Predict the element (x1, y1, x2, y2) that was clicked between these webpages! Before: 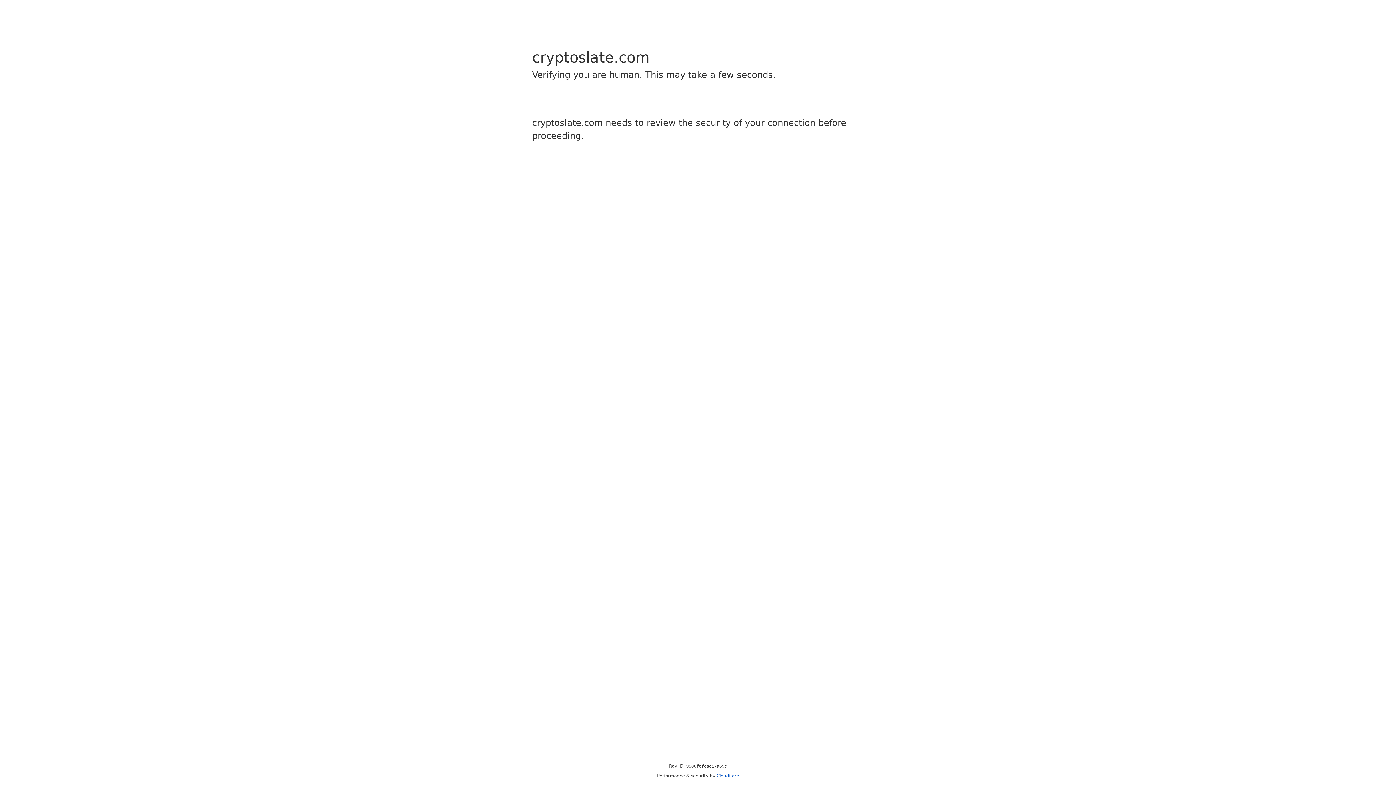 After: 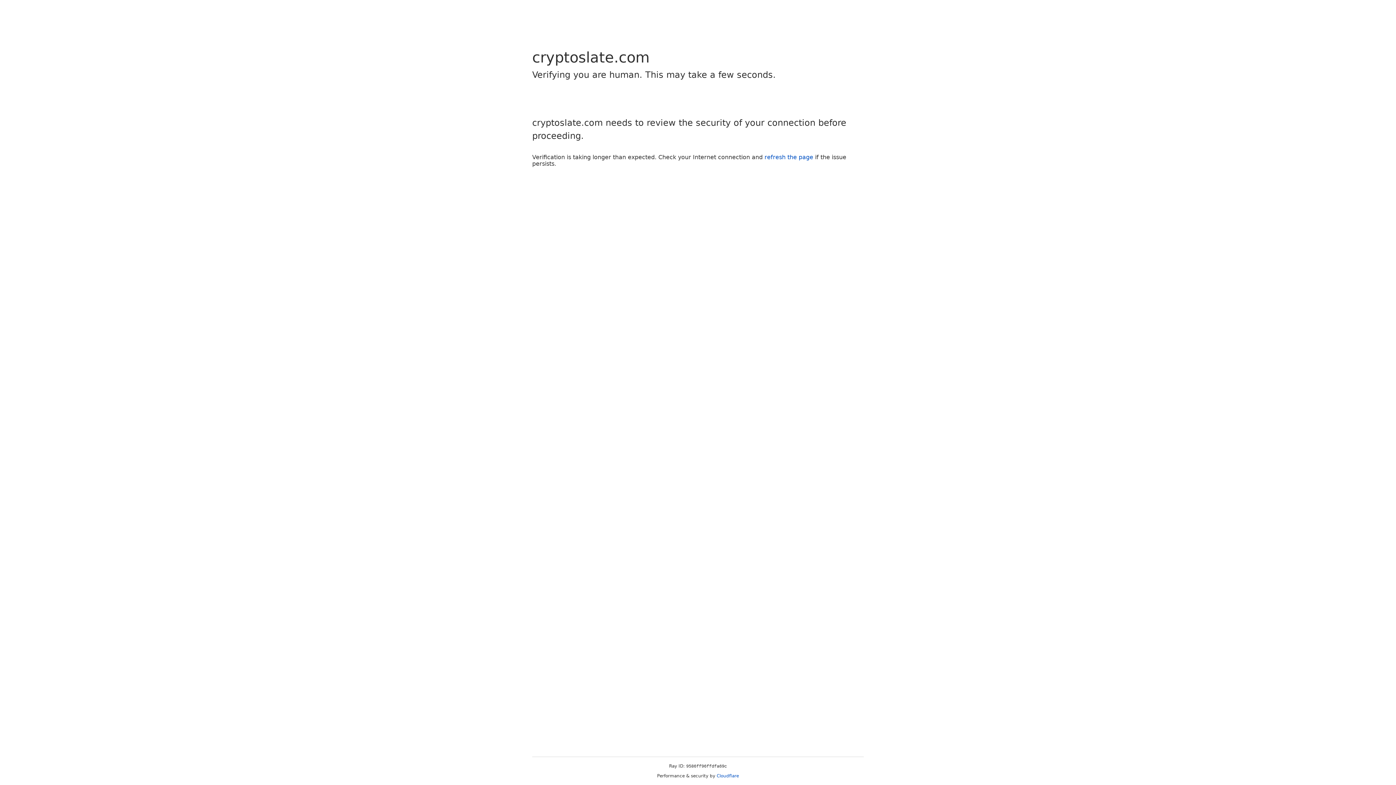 Action: bbox: (716, 773, 739, 778) label: Cloudflare